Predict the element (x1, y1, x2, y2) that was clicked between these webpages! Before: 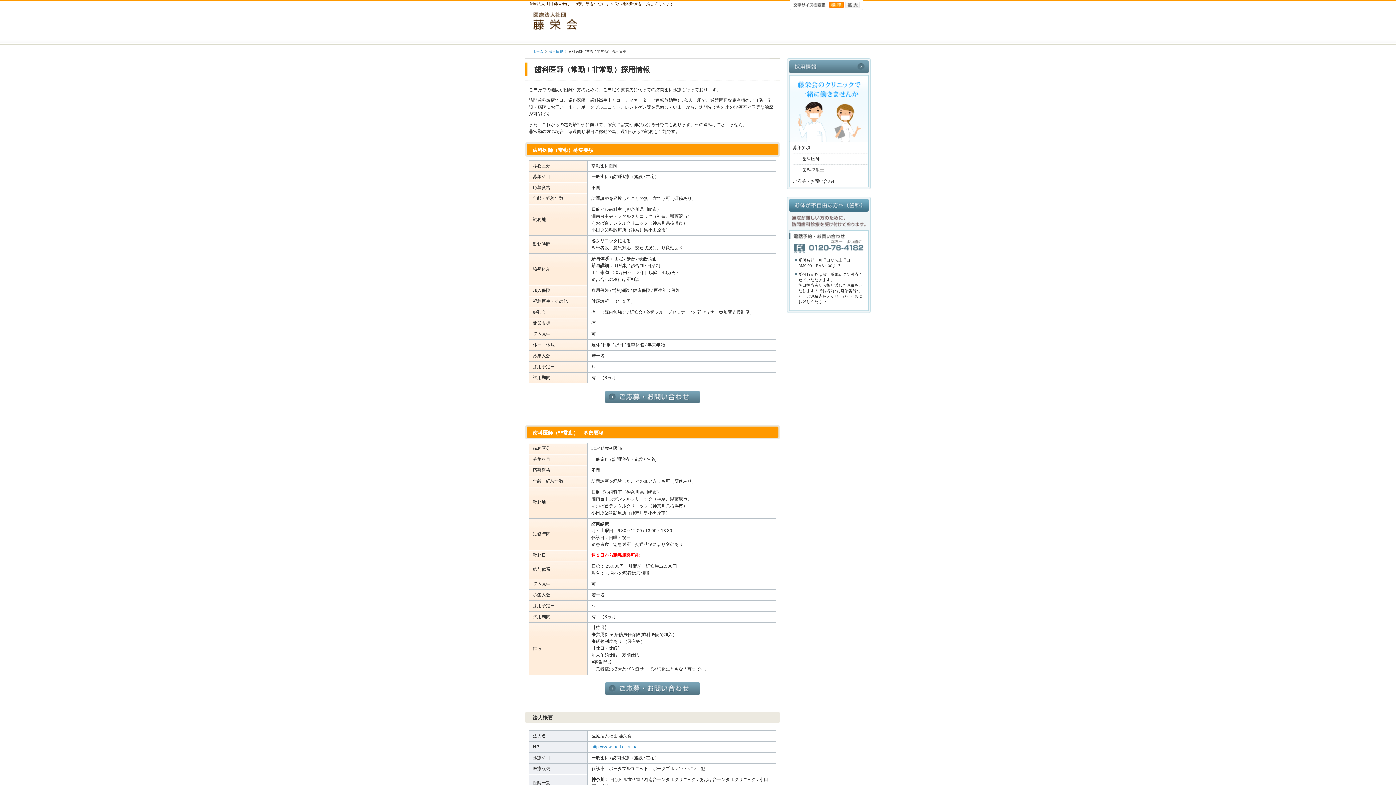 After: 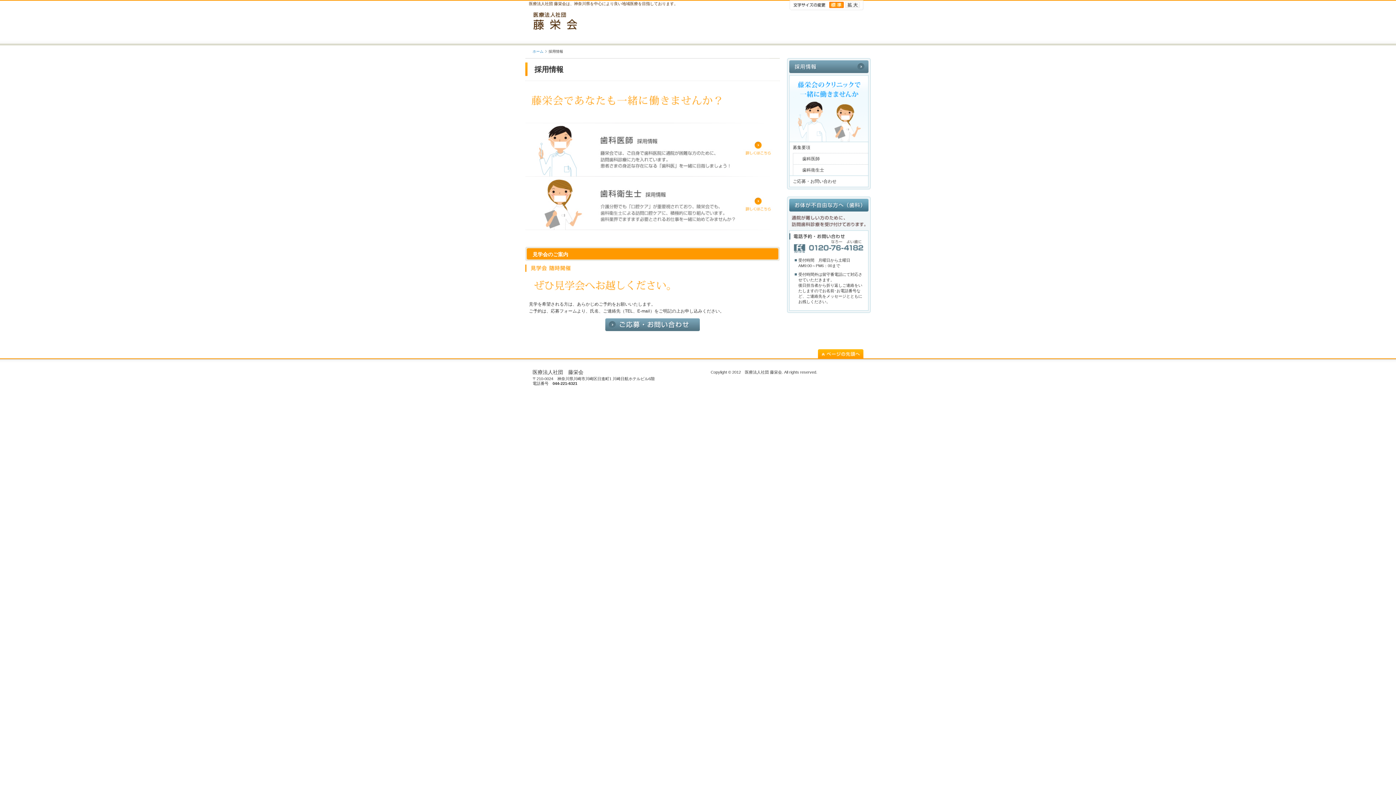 Action: bbox: (789, 137, 868, 142)